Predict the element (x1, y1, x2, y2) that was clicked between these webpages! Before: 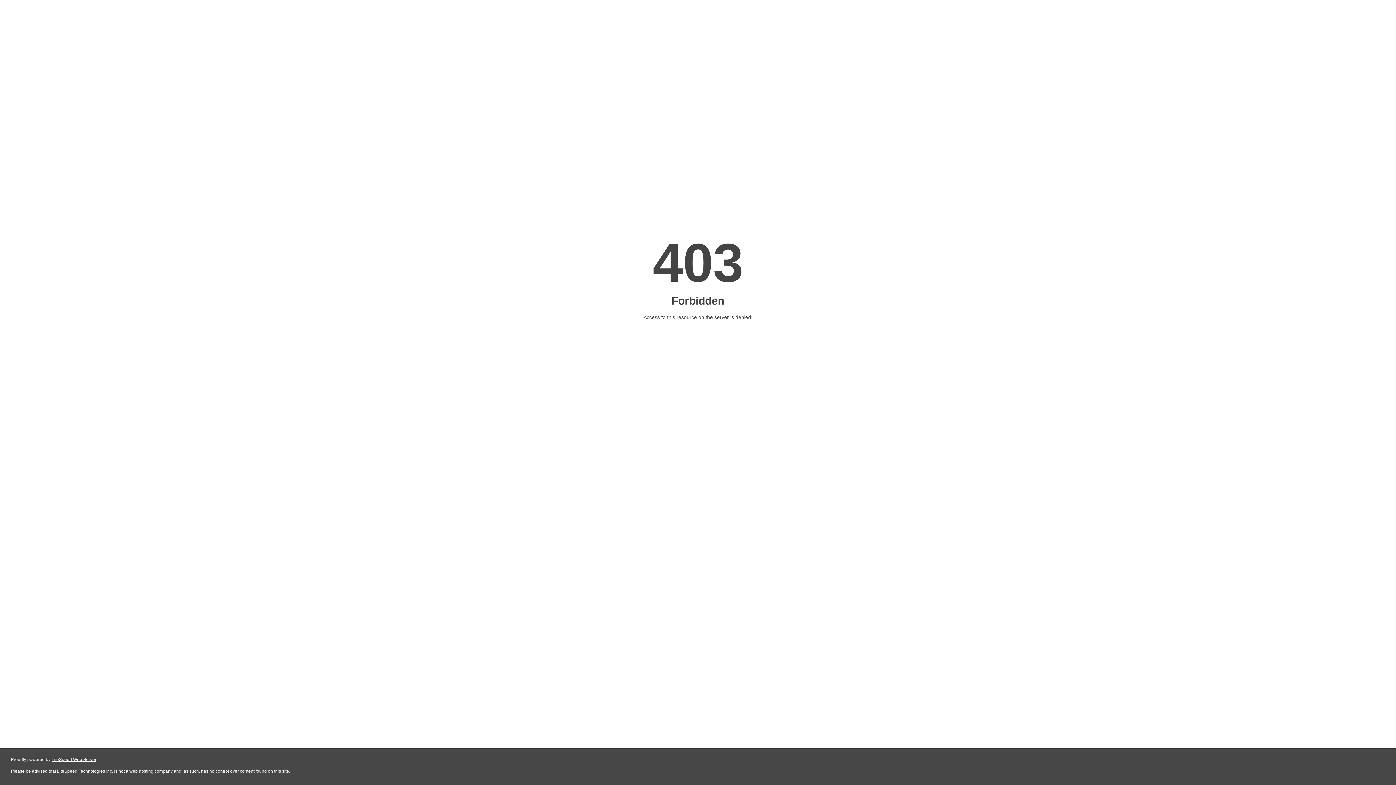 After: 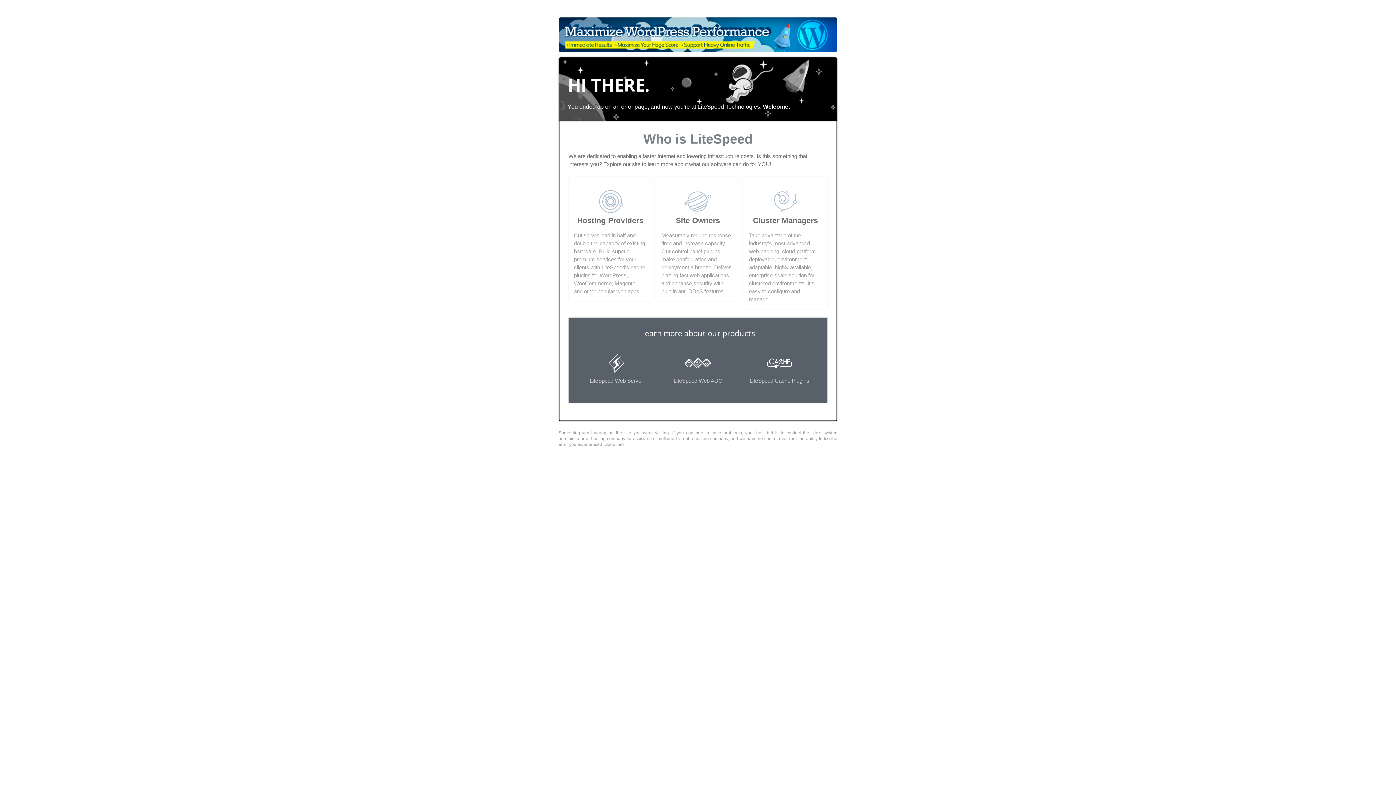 Action: bbox: (51, 757, 96, 762) label: LiteSpeed Web Server